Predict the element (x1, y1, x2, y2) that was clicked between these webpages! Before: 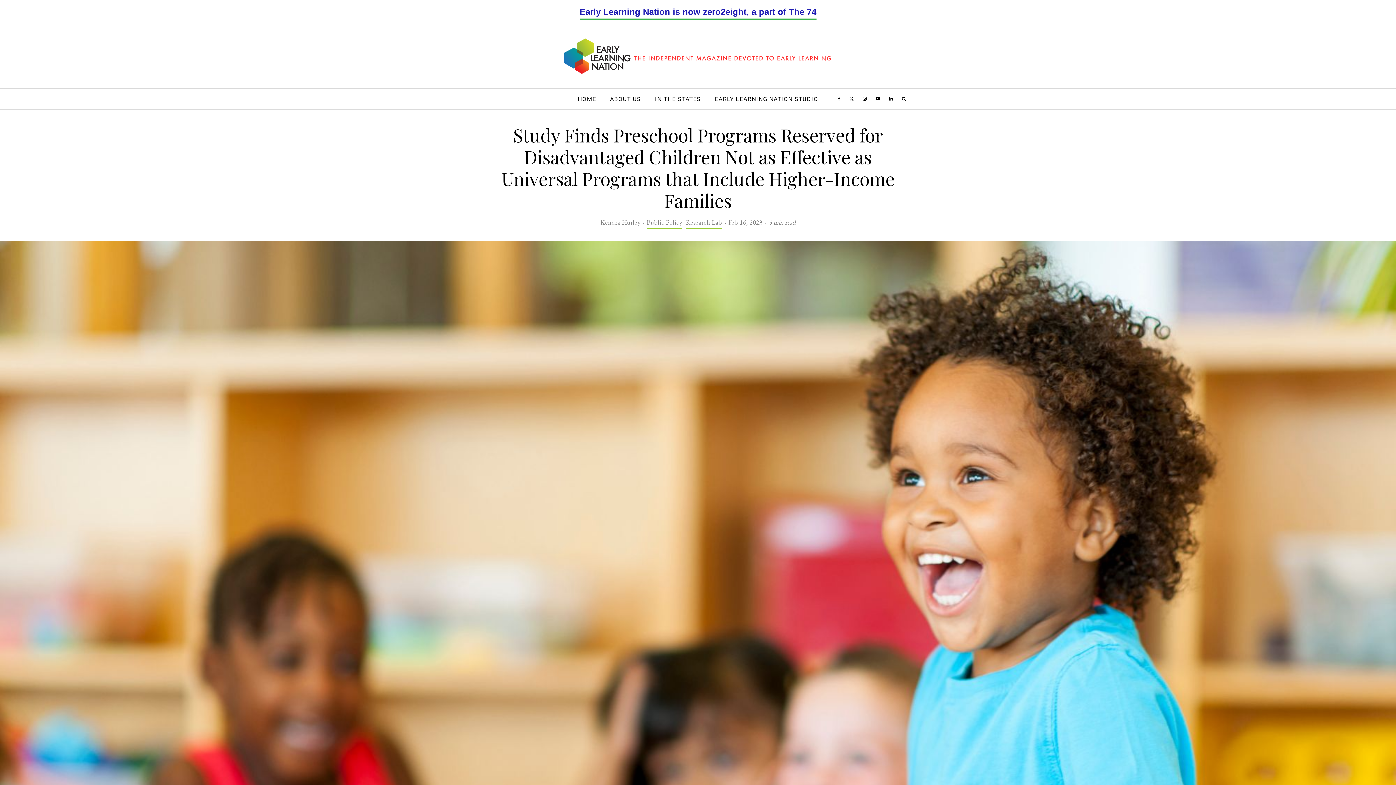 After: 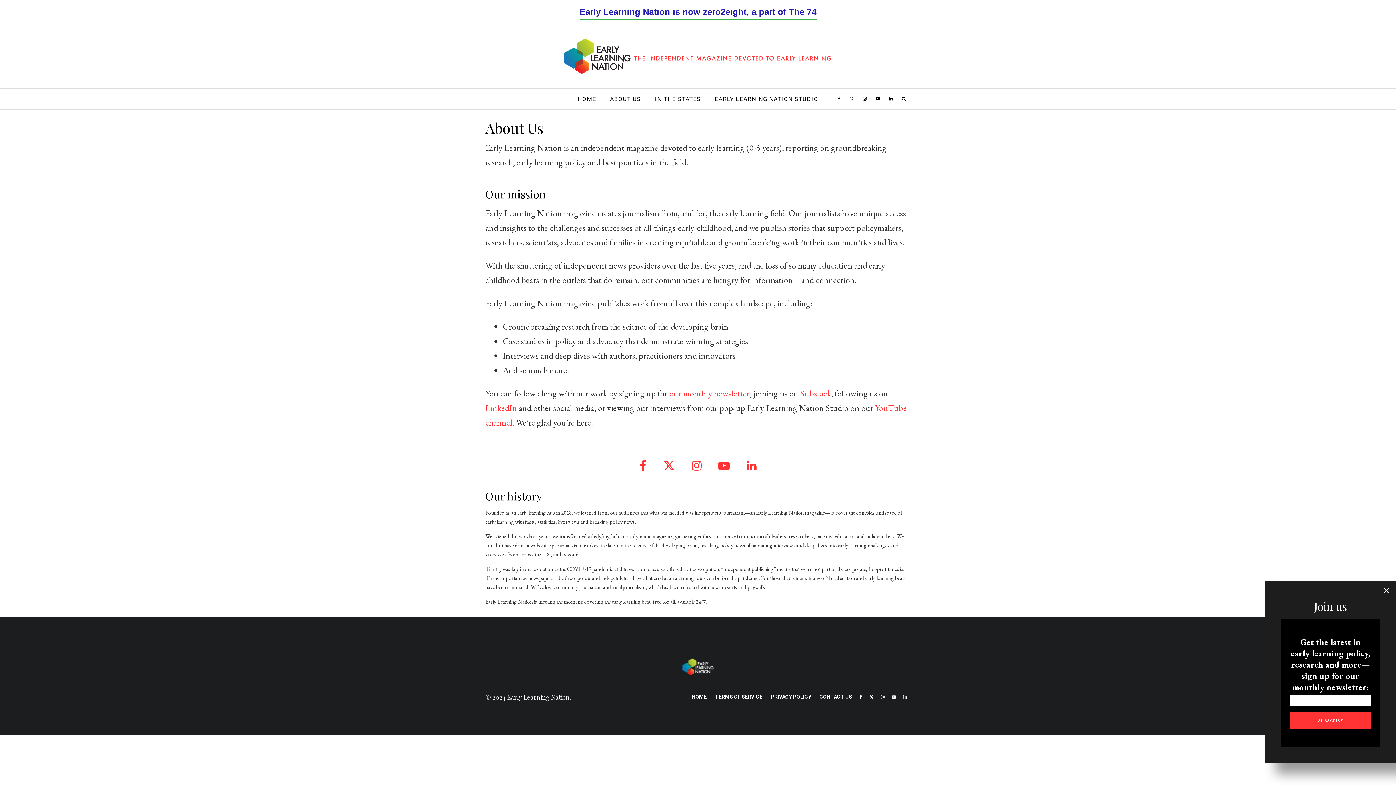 Action: bbox: (603, 88, 648, 109) label: ABOUT US